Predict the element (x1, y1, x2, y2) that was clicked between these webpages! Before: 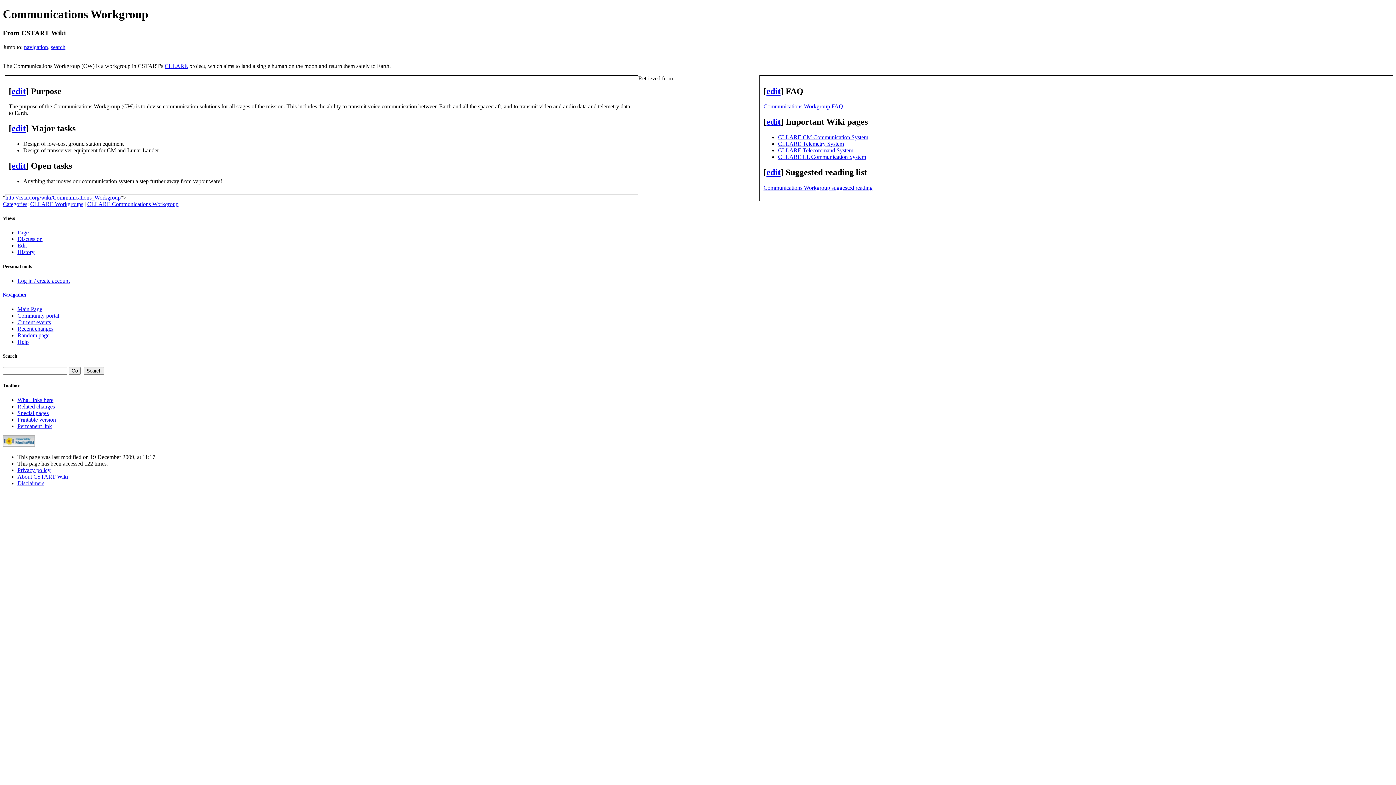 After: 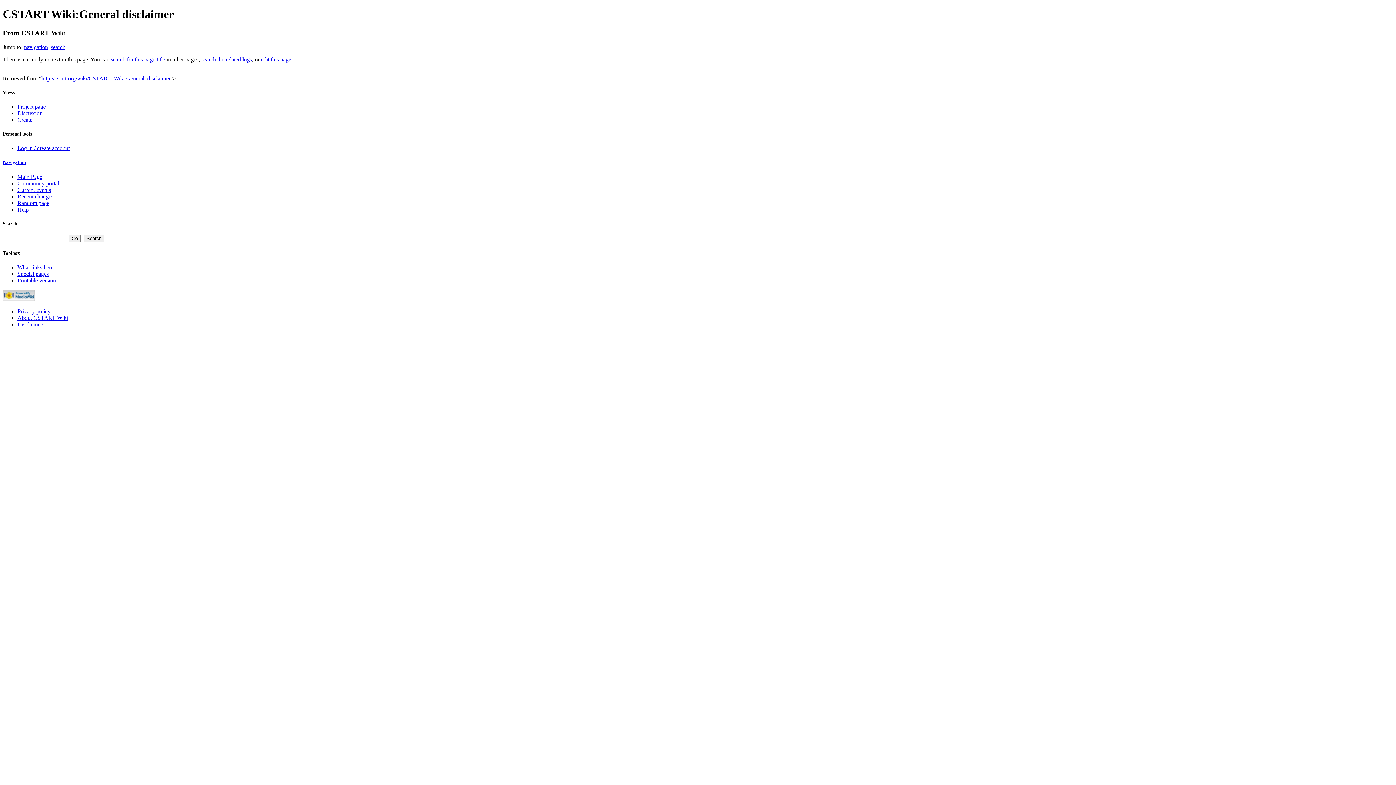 Action: bbox: (17, 480, 44, 486) label: Disclaimers